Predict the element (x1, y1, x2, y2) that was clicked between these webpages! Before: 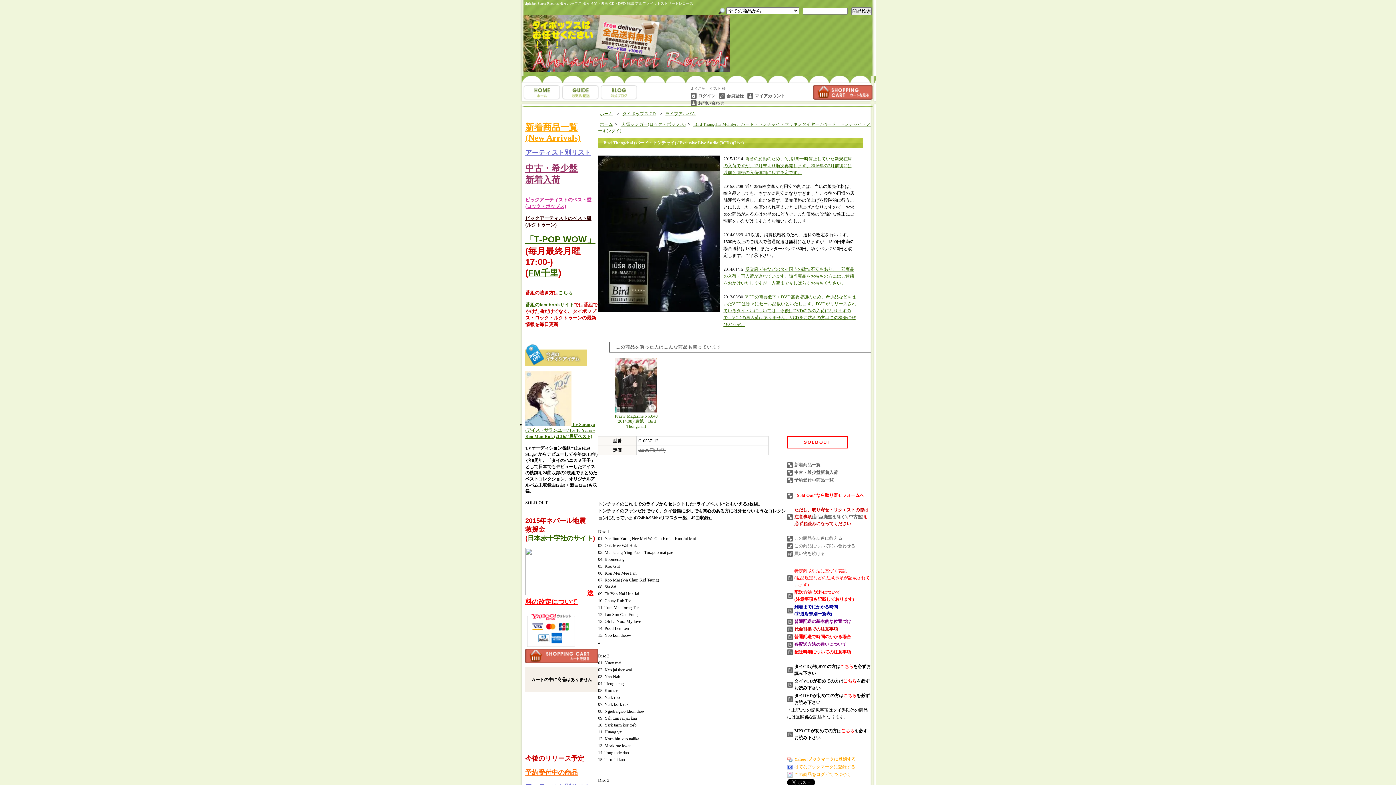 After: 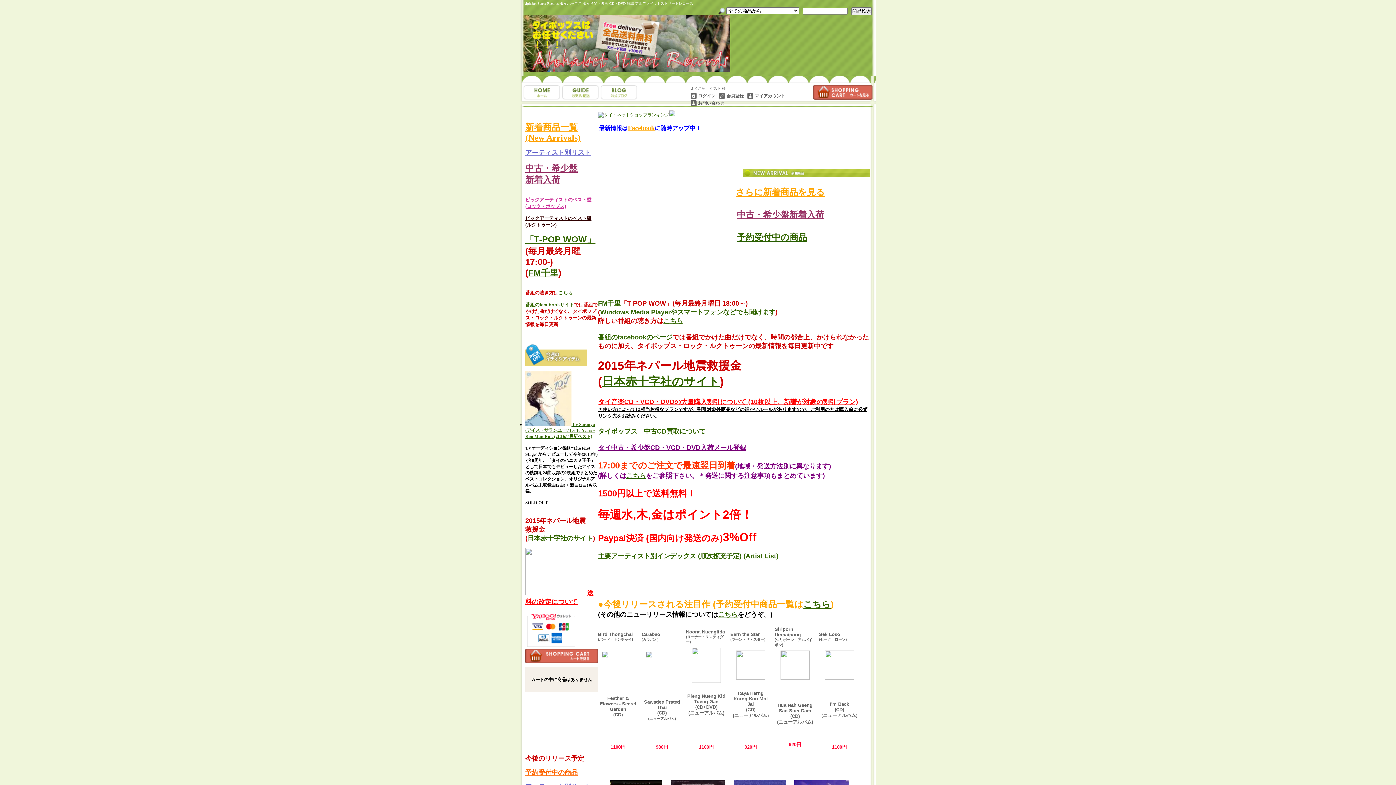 Action: bbox: (600, 121, 613, 126) label: ホーム